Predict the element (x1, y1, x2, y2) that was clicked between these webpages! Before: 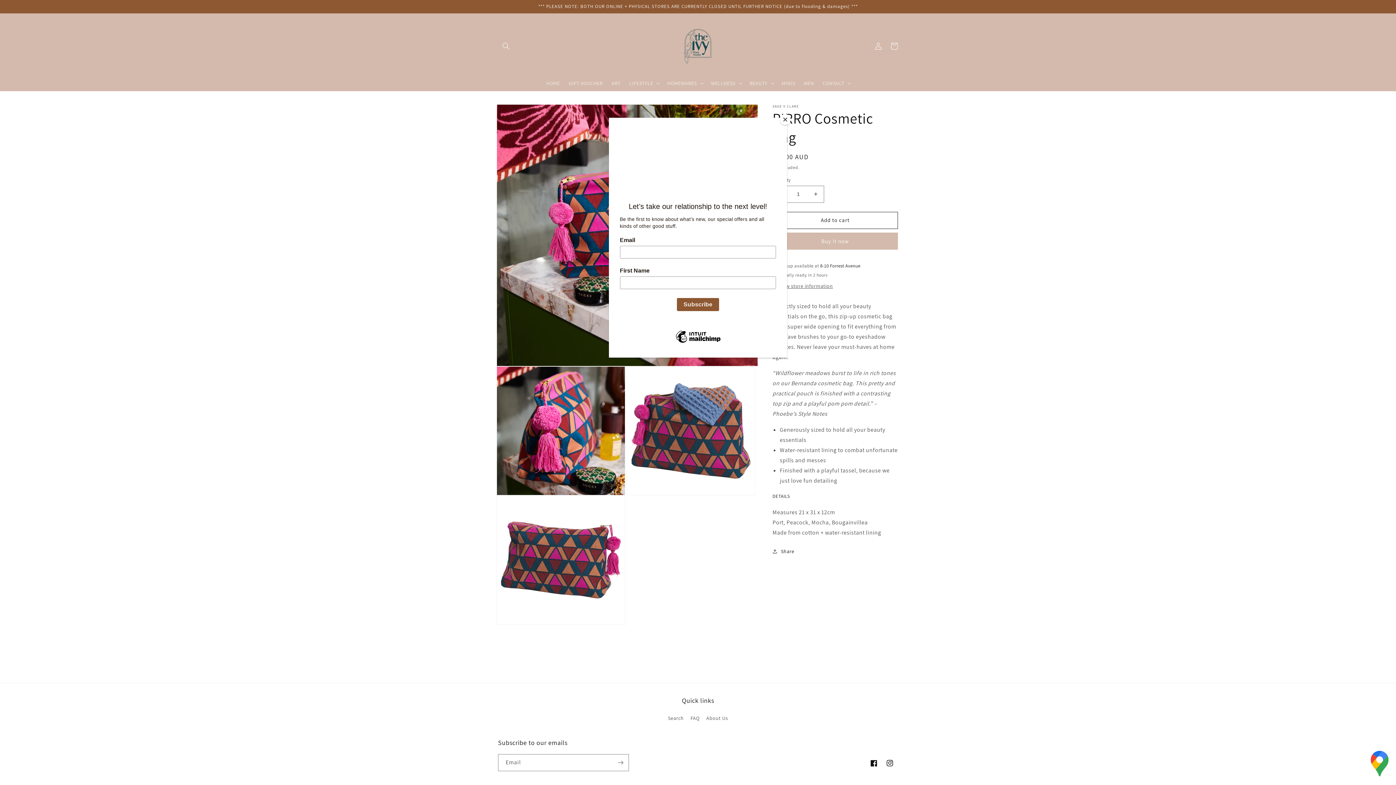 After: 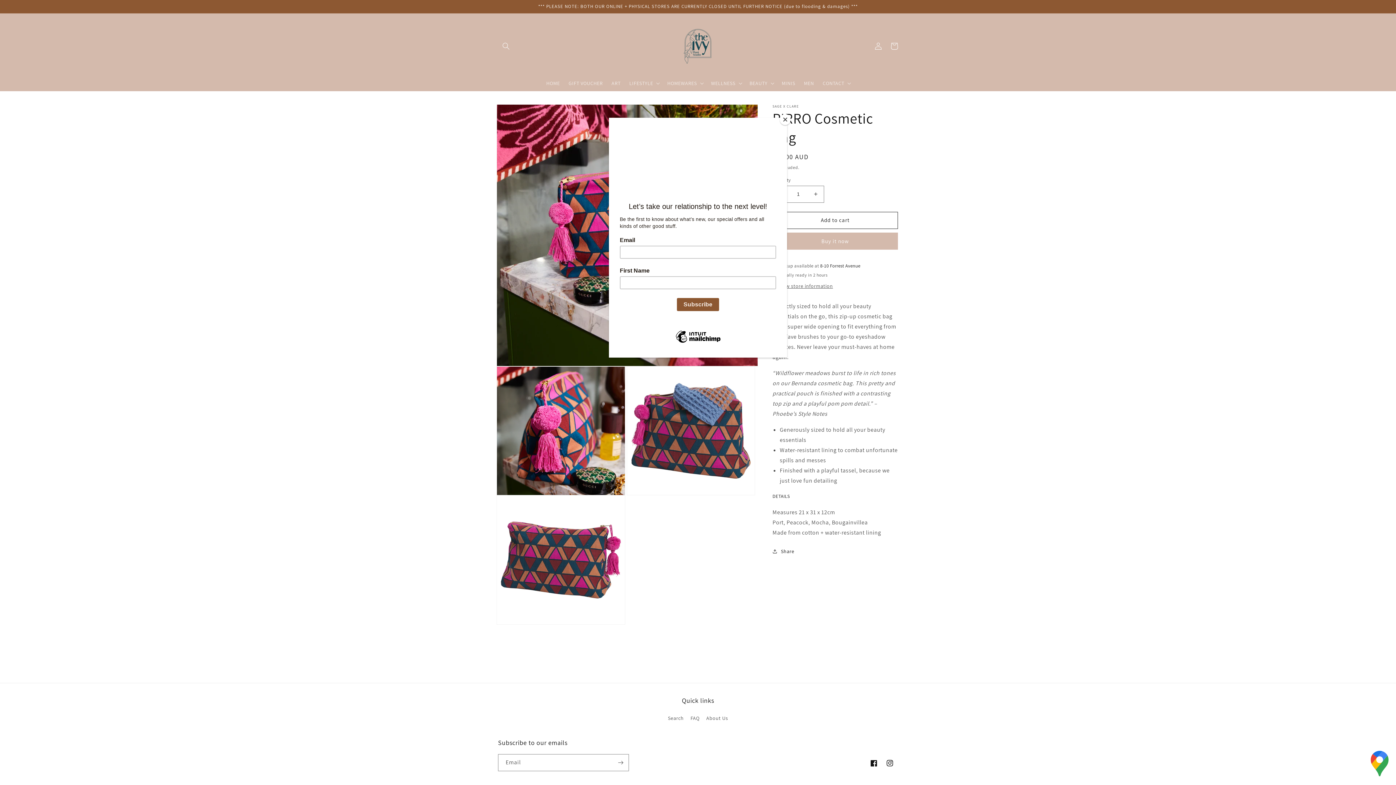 Action: bbox: (1369, 751, 1390, 780)